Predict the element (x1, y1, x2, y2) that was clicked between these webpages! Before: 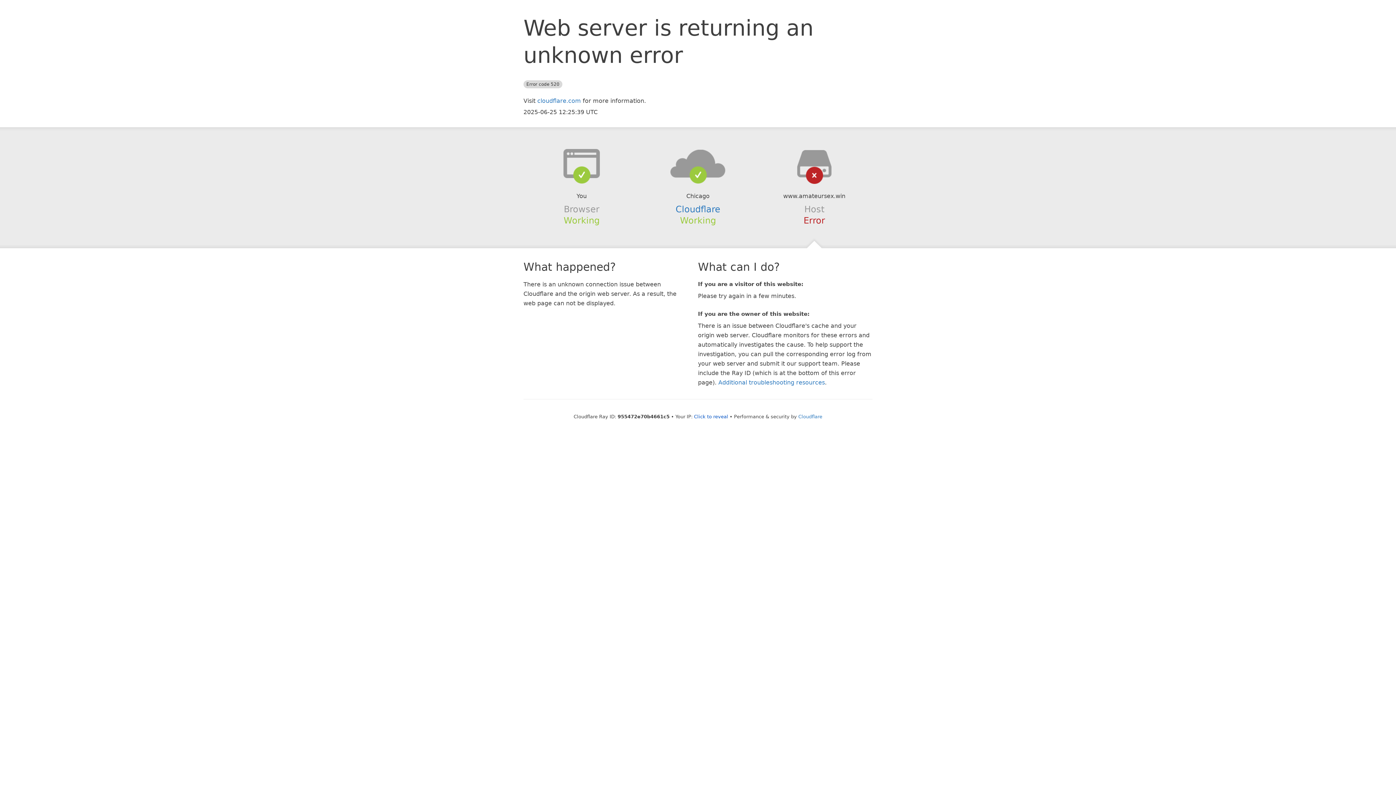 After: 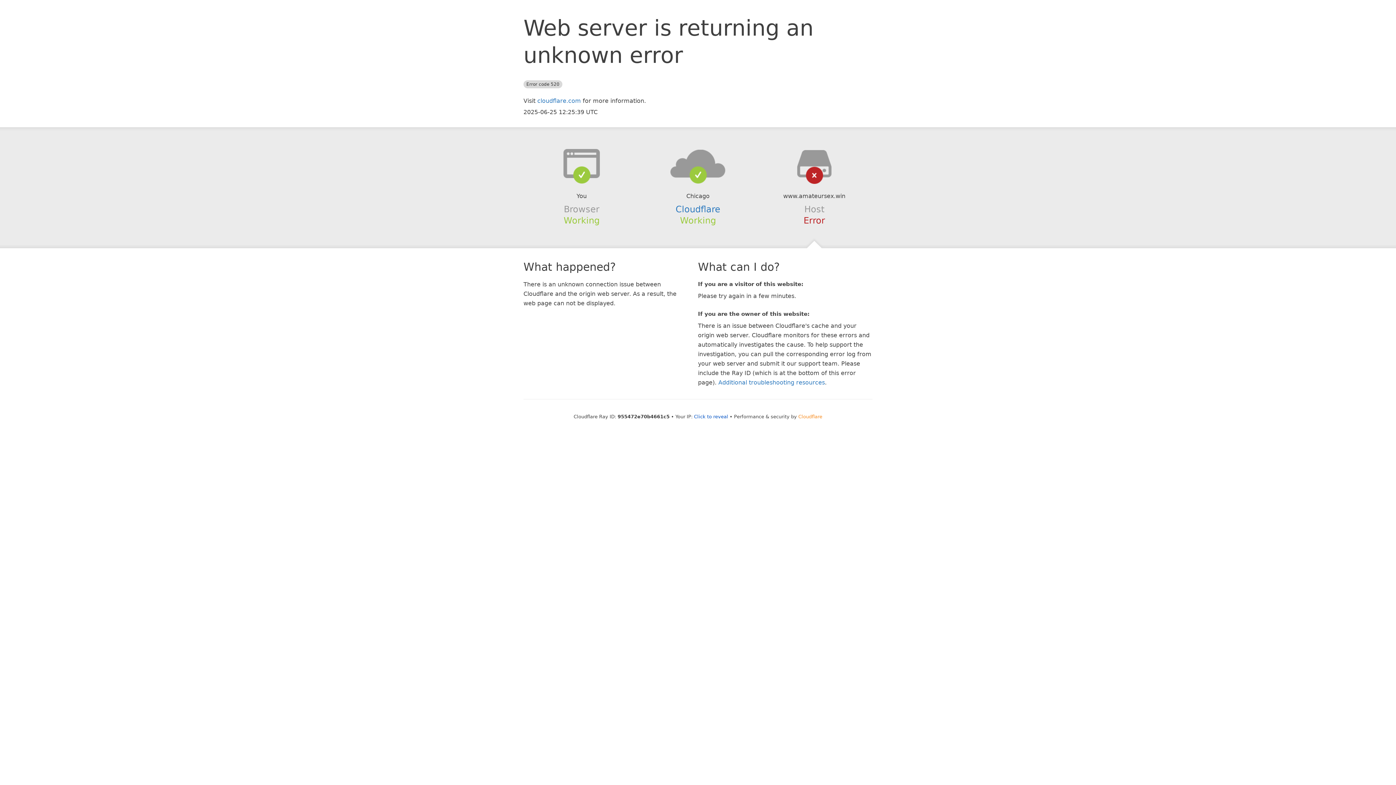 Action: bbox: (798, 414, 822, 419) label: Cloudflare